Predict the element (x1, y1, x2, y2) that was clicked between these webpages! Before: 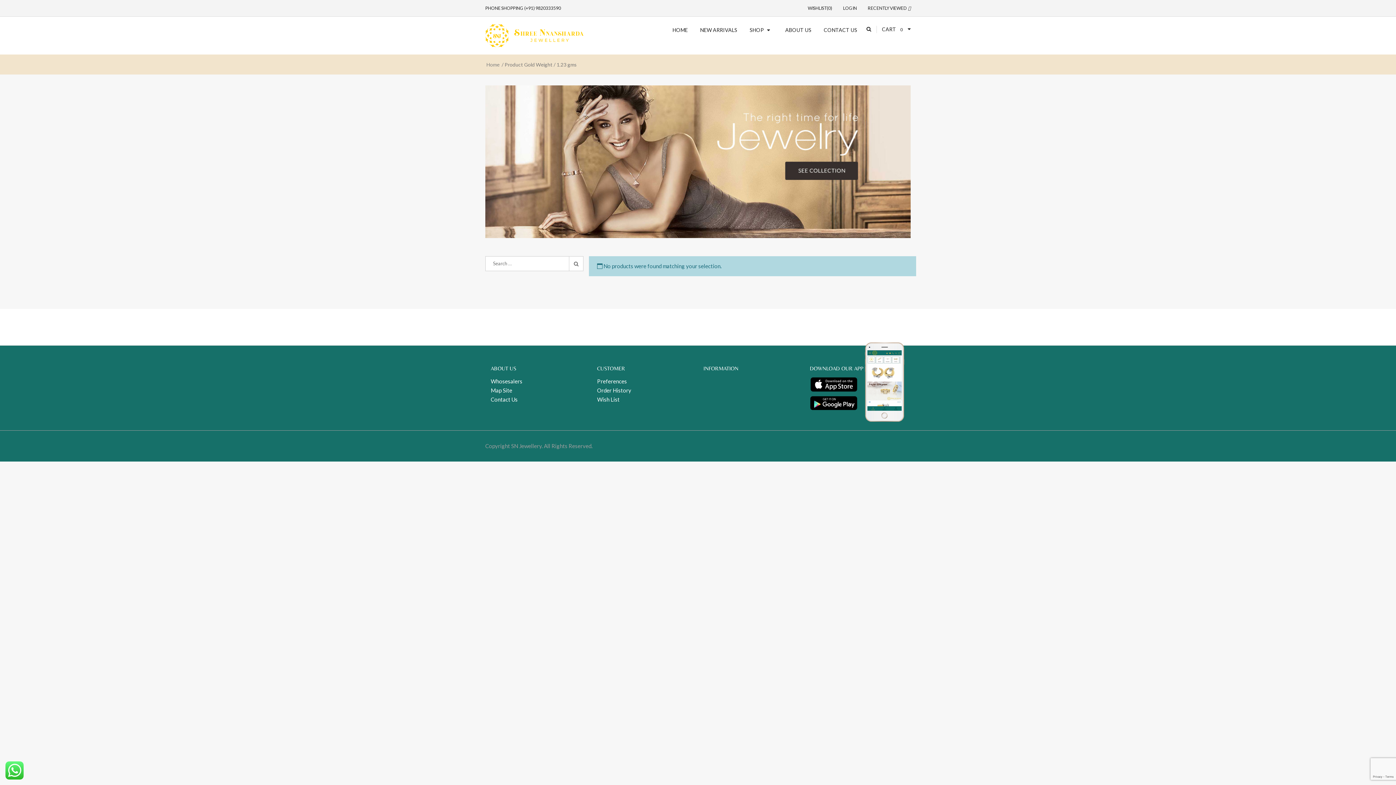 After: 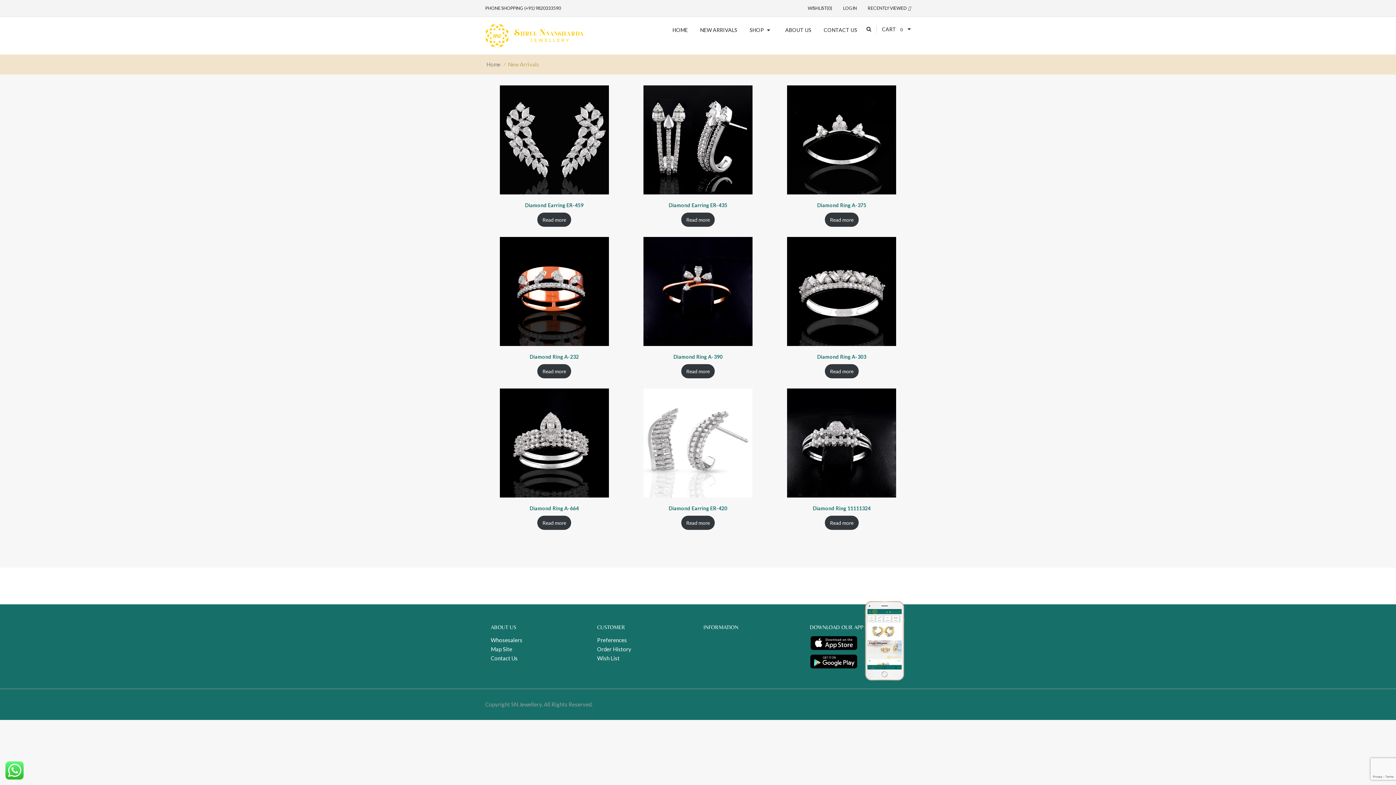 Action: bbox: (694, 16, 743, 43) label: NEW ARRIVALS